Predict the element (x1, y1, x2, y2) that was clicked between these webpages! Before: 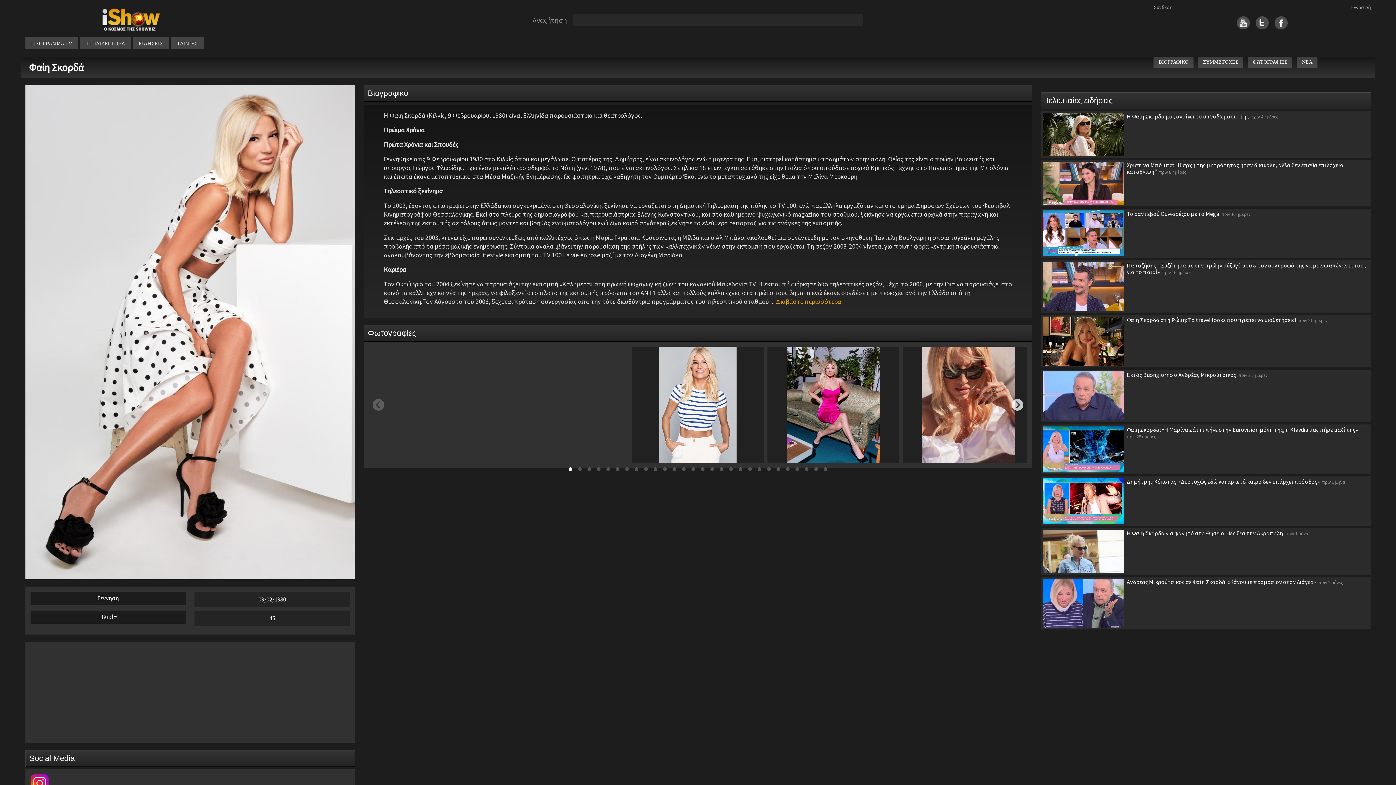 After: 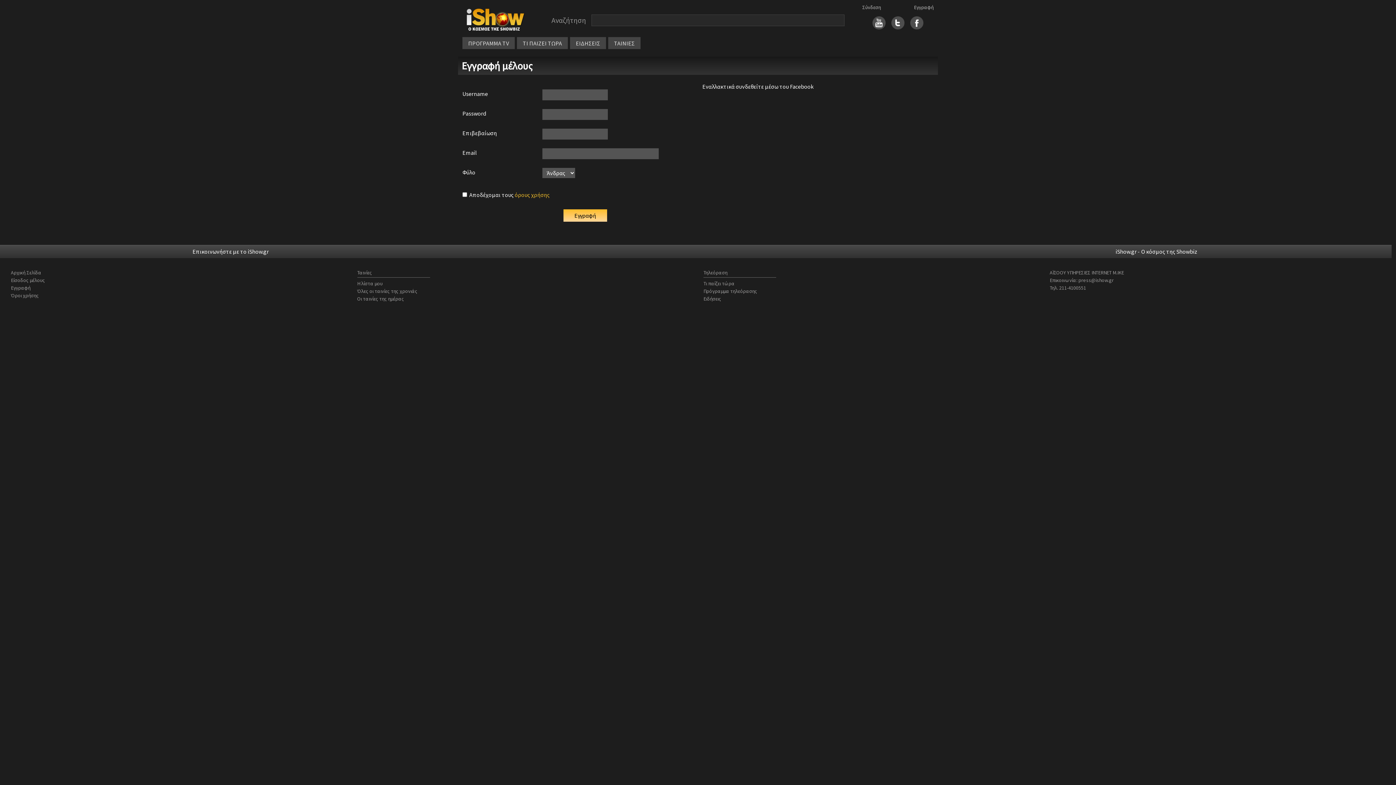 Action: label: Εγγραφή bbox: (1351, 4, 1371, 10)